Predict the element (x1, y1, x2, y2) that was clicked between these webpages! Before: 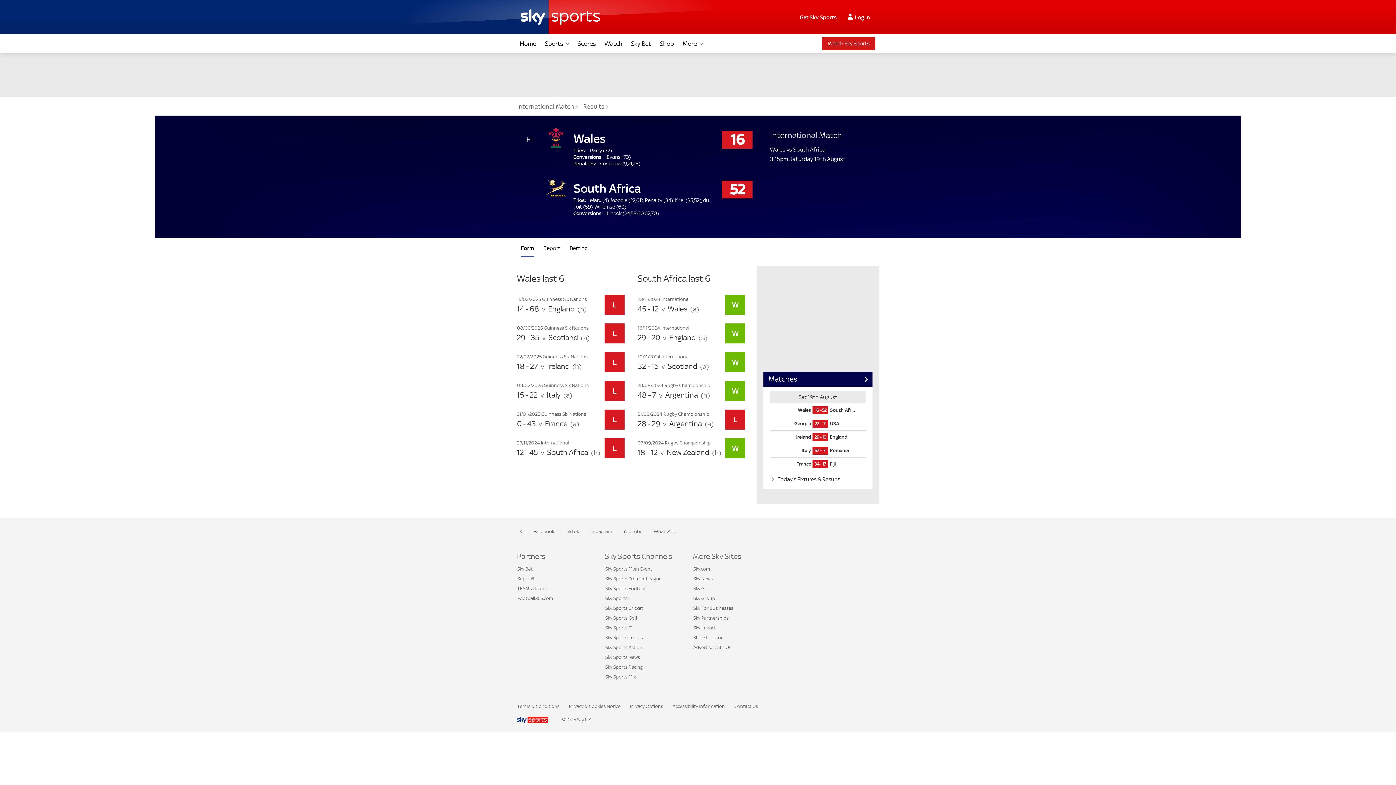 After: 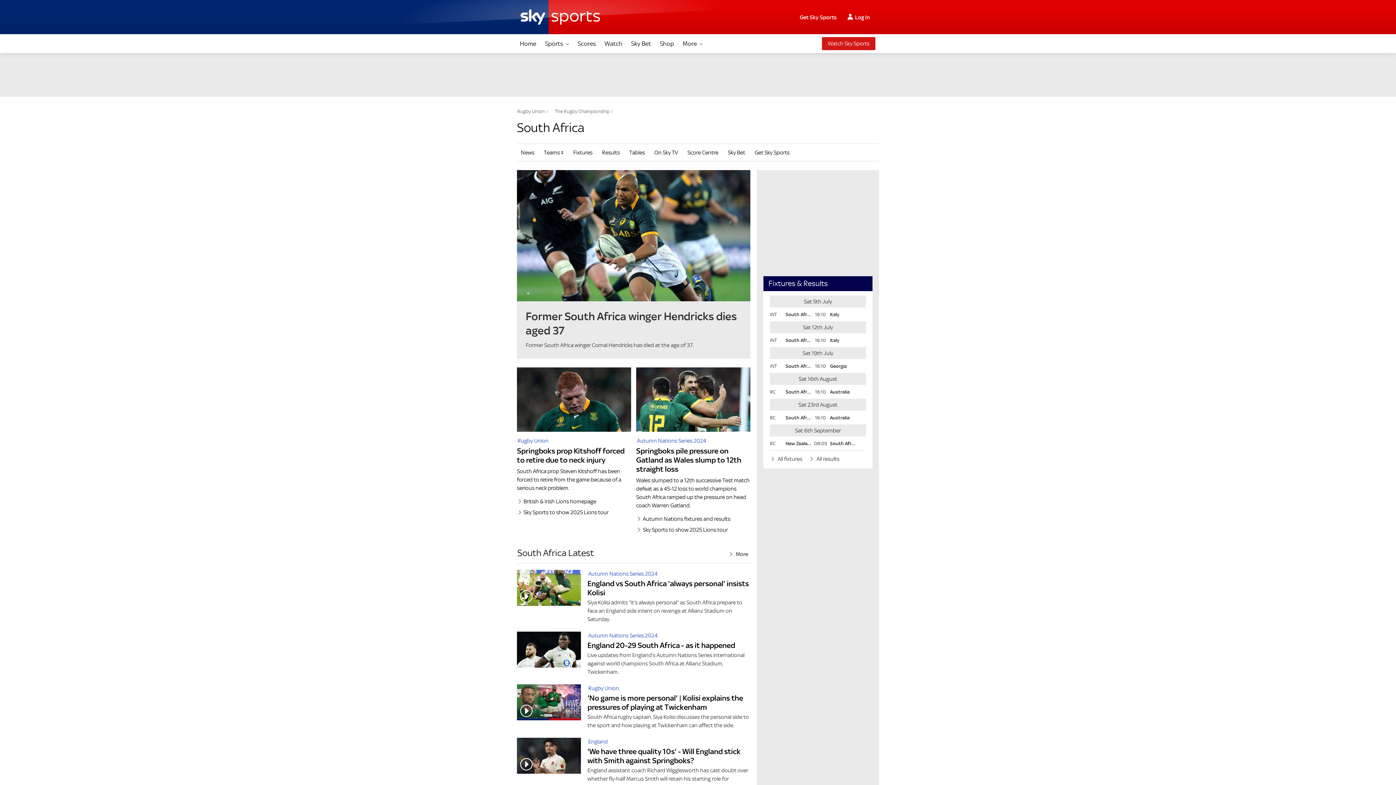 Action: bbox: (566, 179, 704, 197)